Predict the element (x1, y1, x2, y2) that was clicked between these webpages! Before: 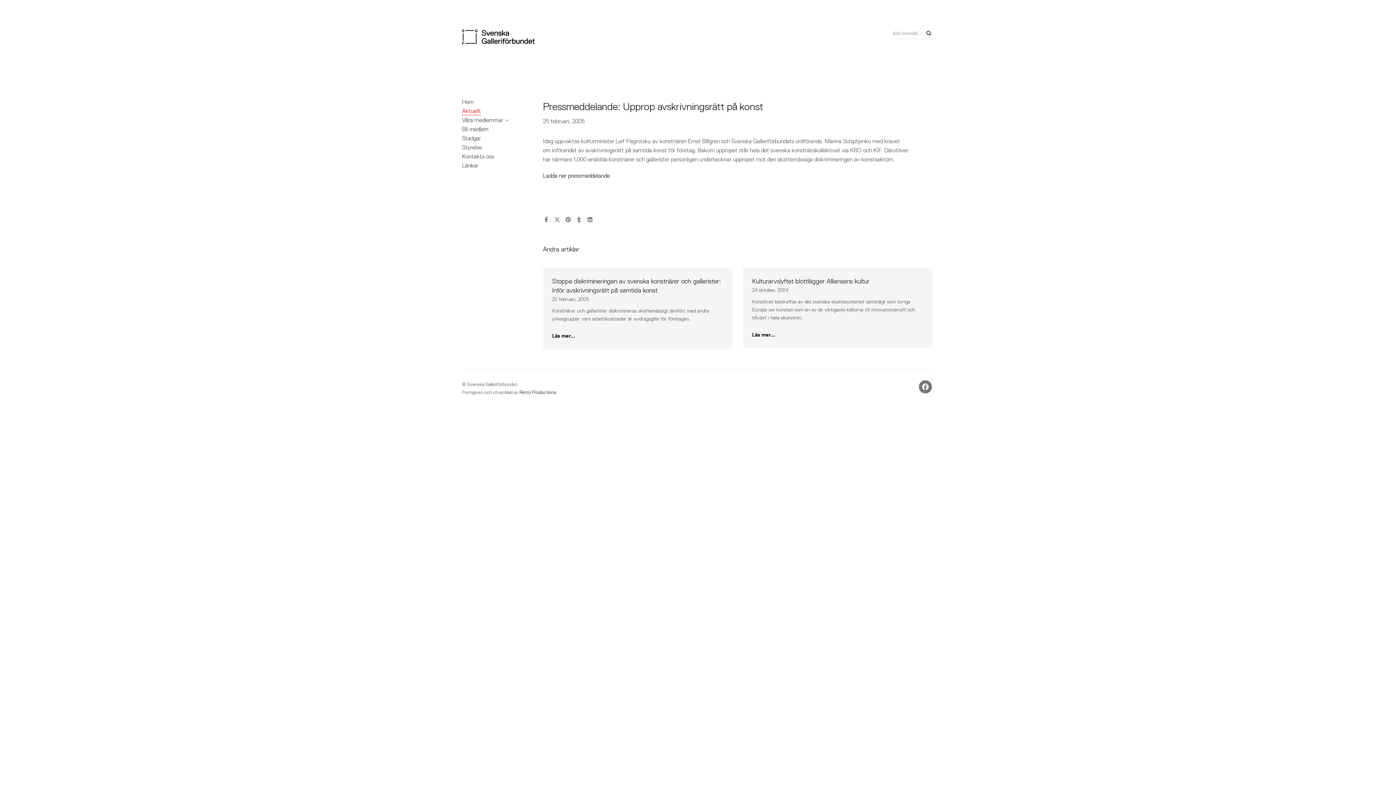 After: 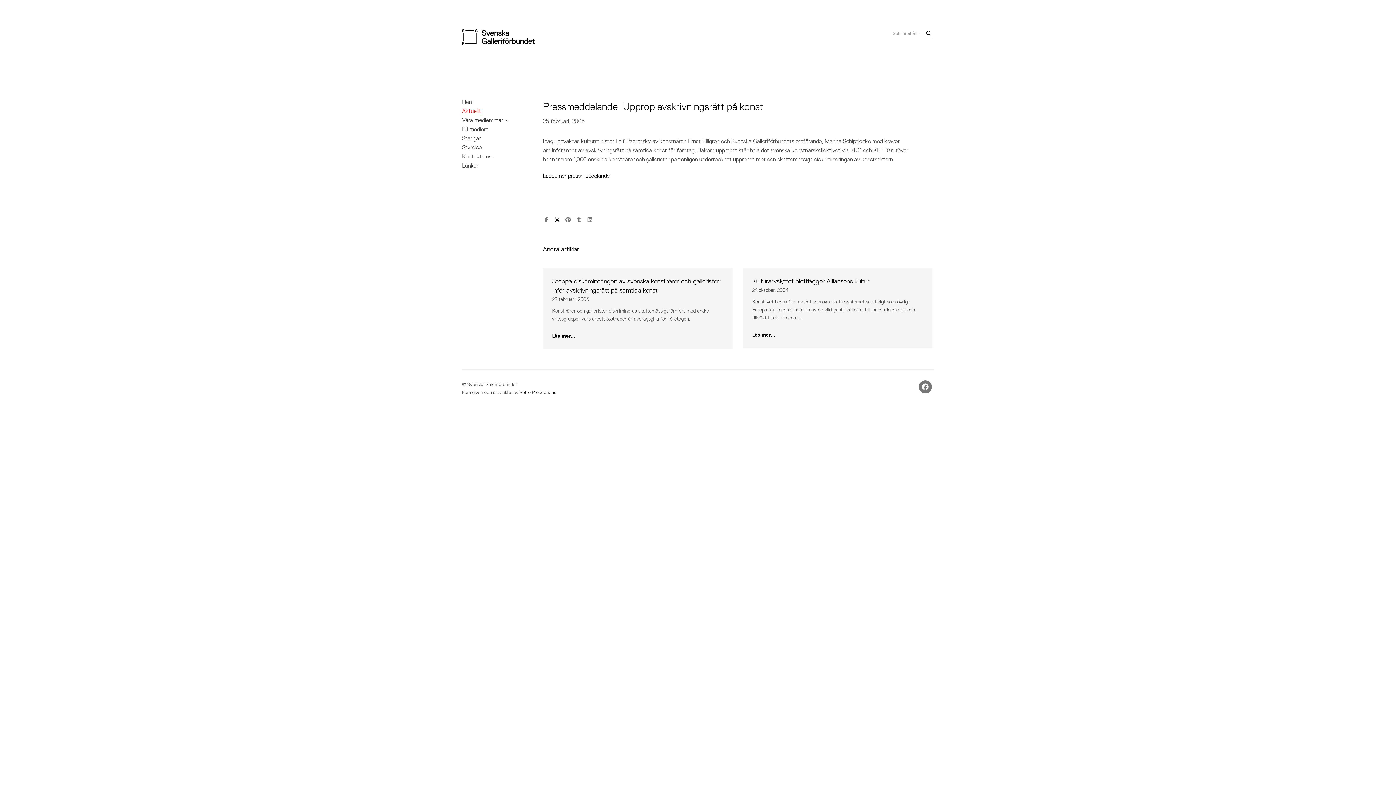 Action: bbox: (553, 215, 560, 224)